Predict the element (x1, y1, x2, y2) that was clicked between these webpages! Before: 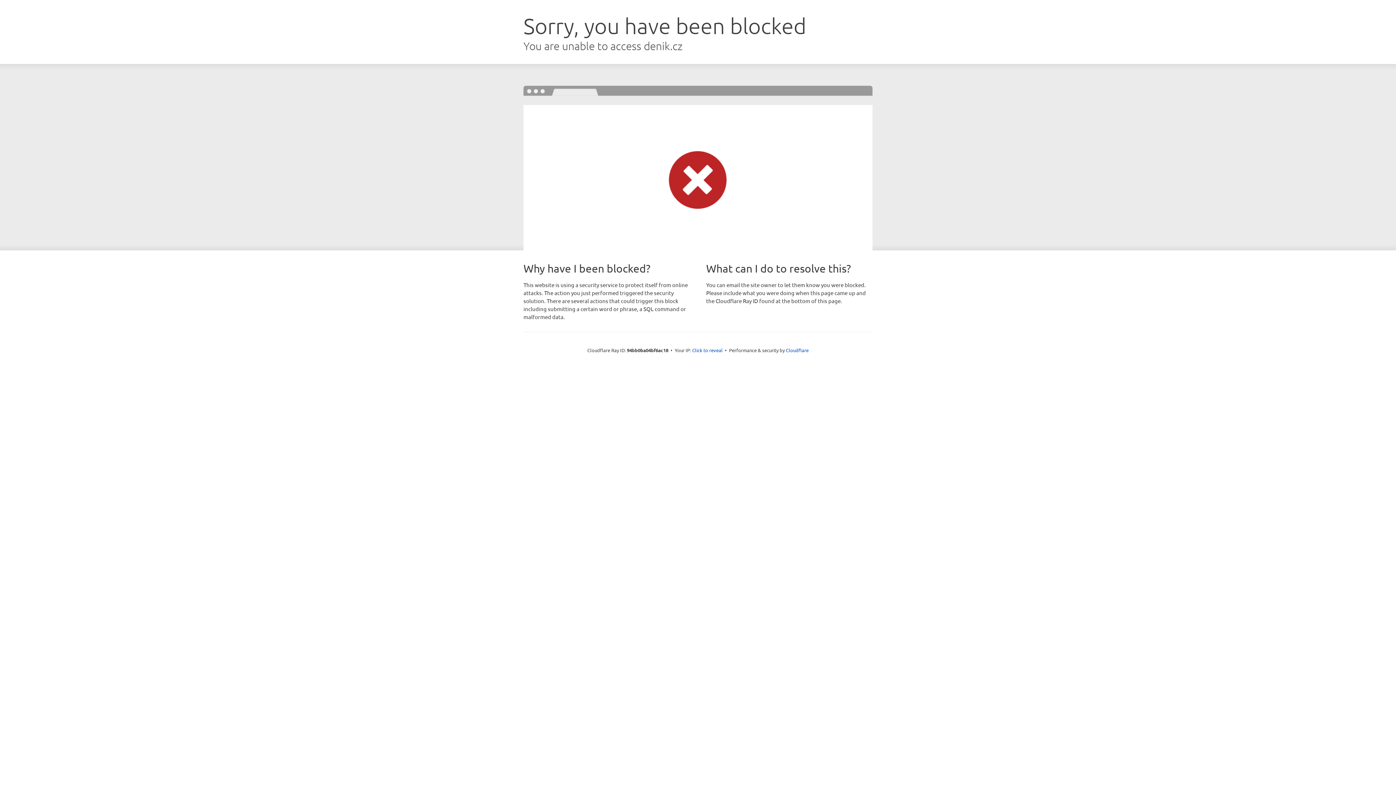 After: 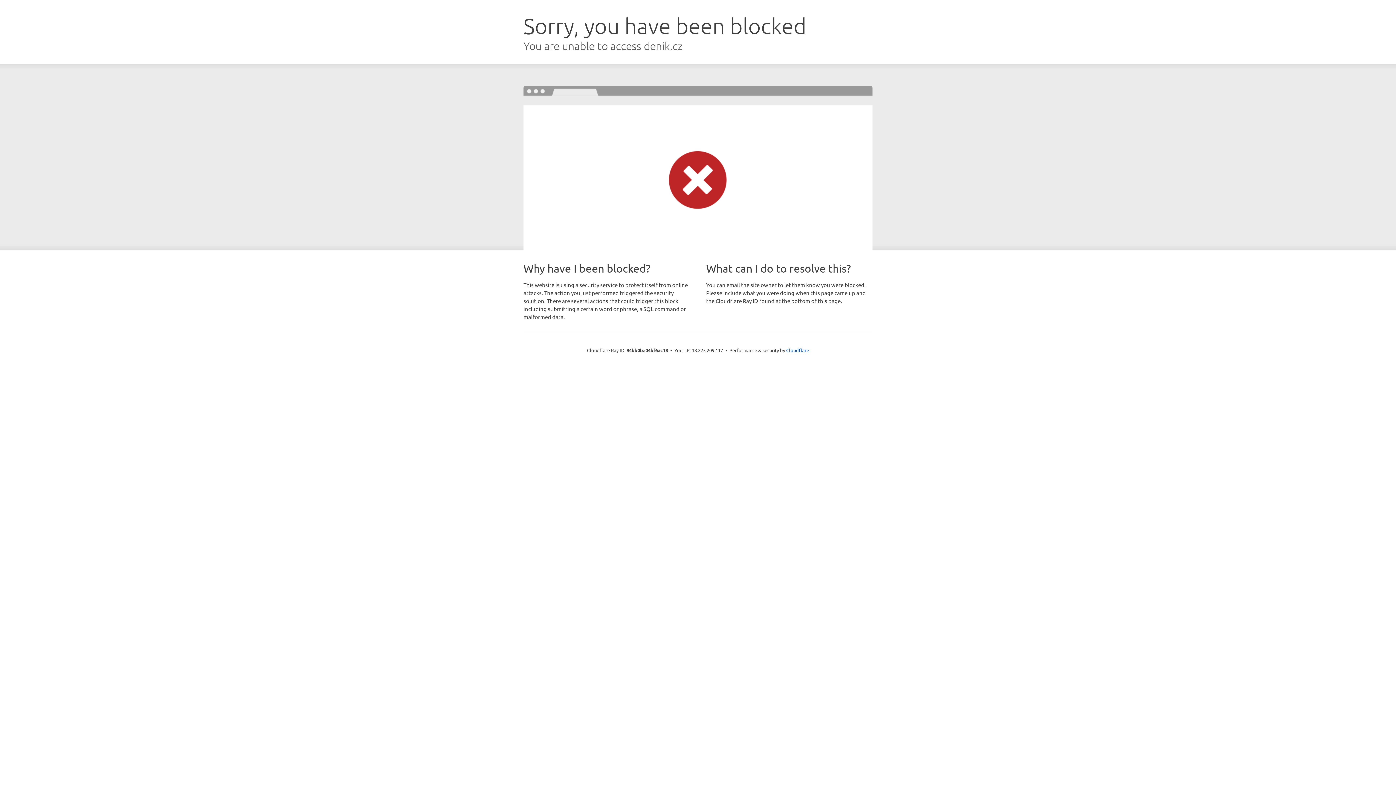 Action: bbox: (692, 346, 722, 353) label: Click to reveal